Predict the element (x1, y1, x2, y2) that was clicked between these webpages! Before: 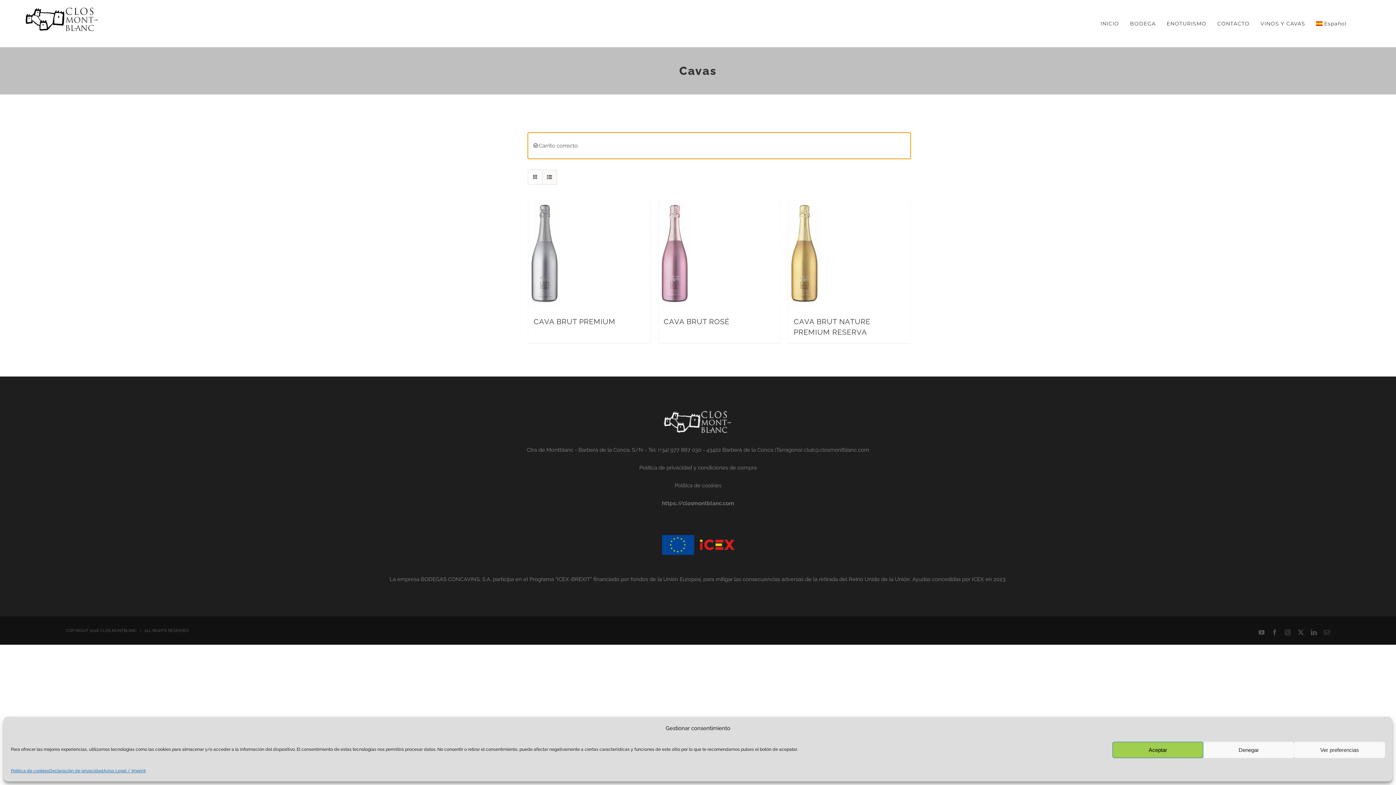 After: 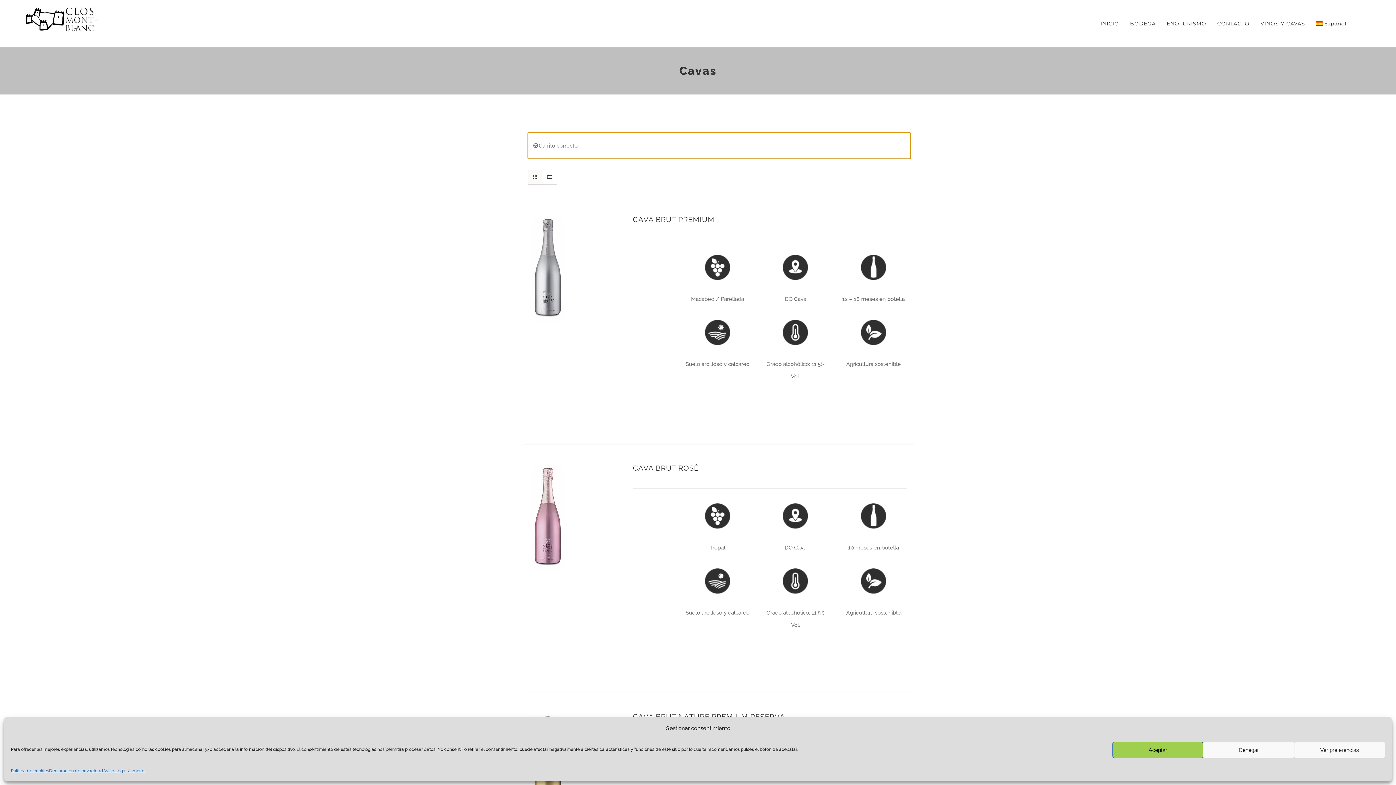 Action: bbox: (542, 170, 556, 184) label: Ver como lista